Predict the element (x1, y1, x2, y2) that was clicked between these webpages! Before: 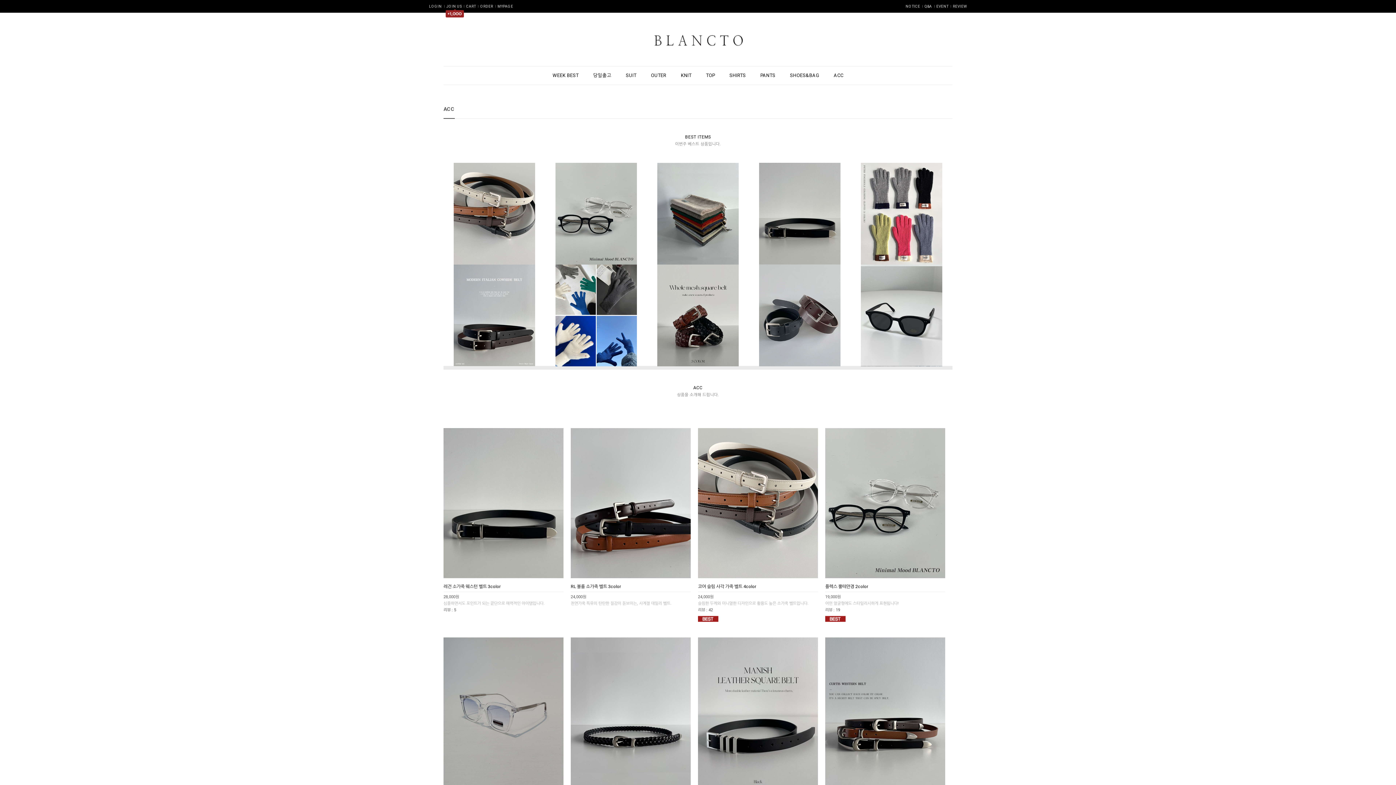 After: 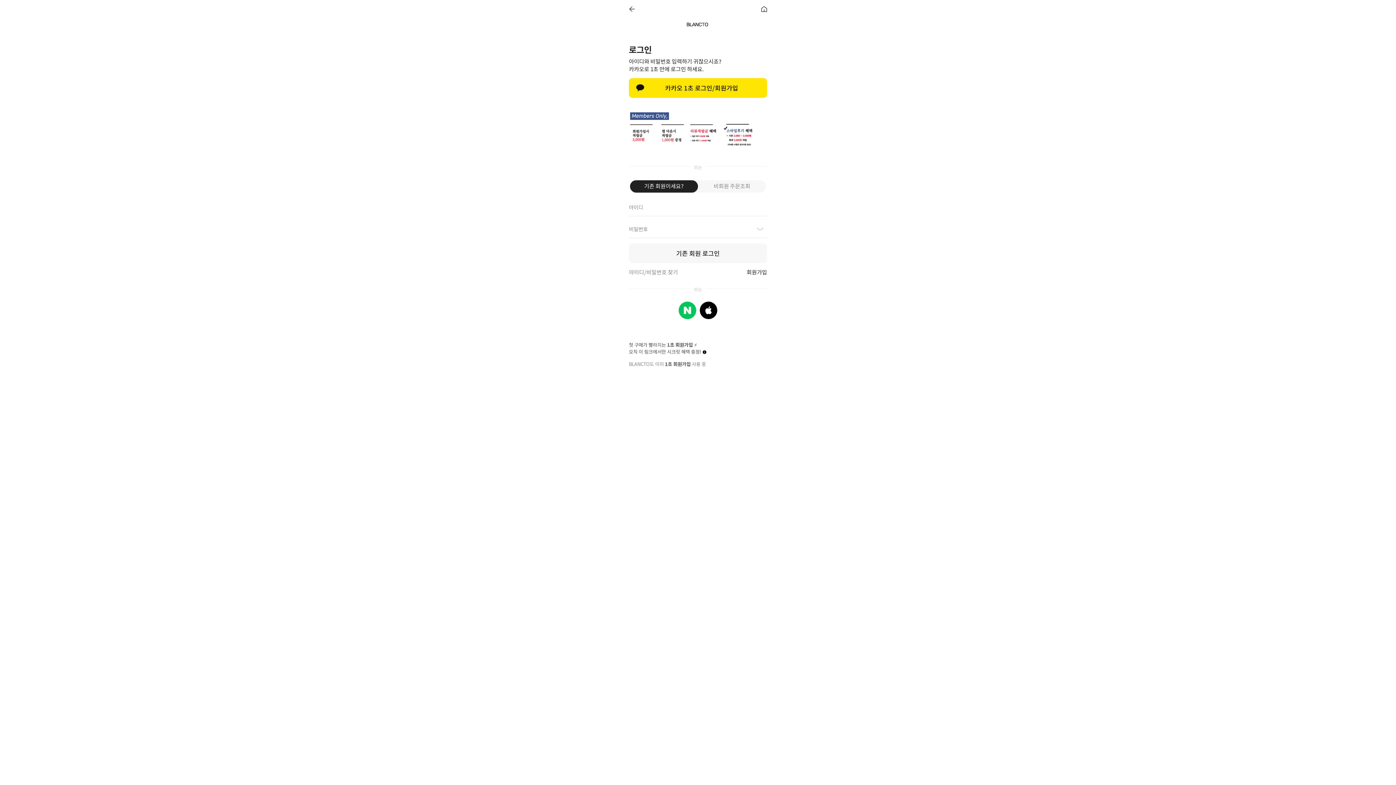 Action: label: LOGIN bbox: (429, 0, 442, 12)